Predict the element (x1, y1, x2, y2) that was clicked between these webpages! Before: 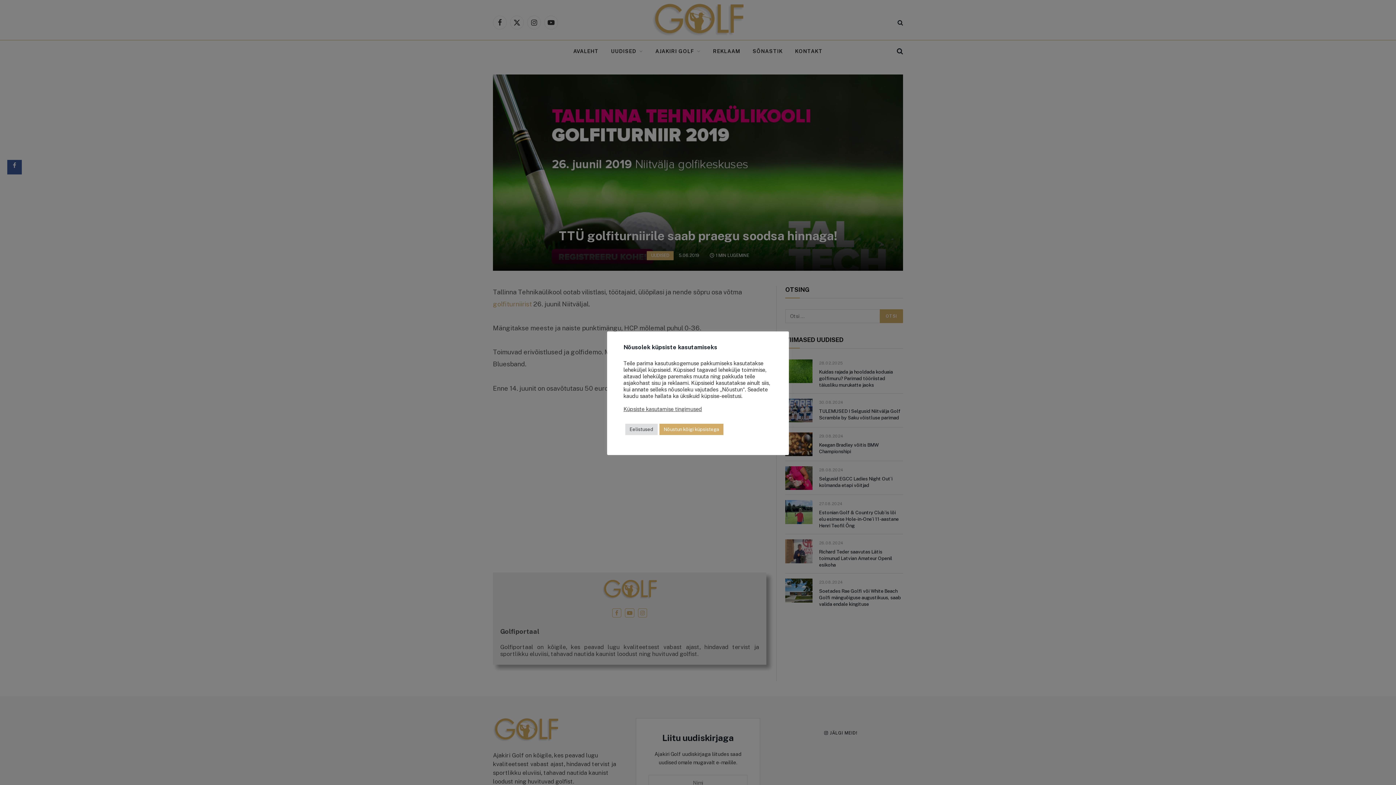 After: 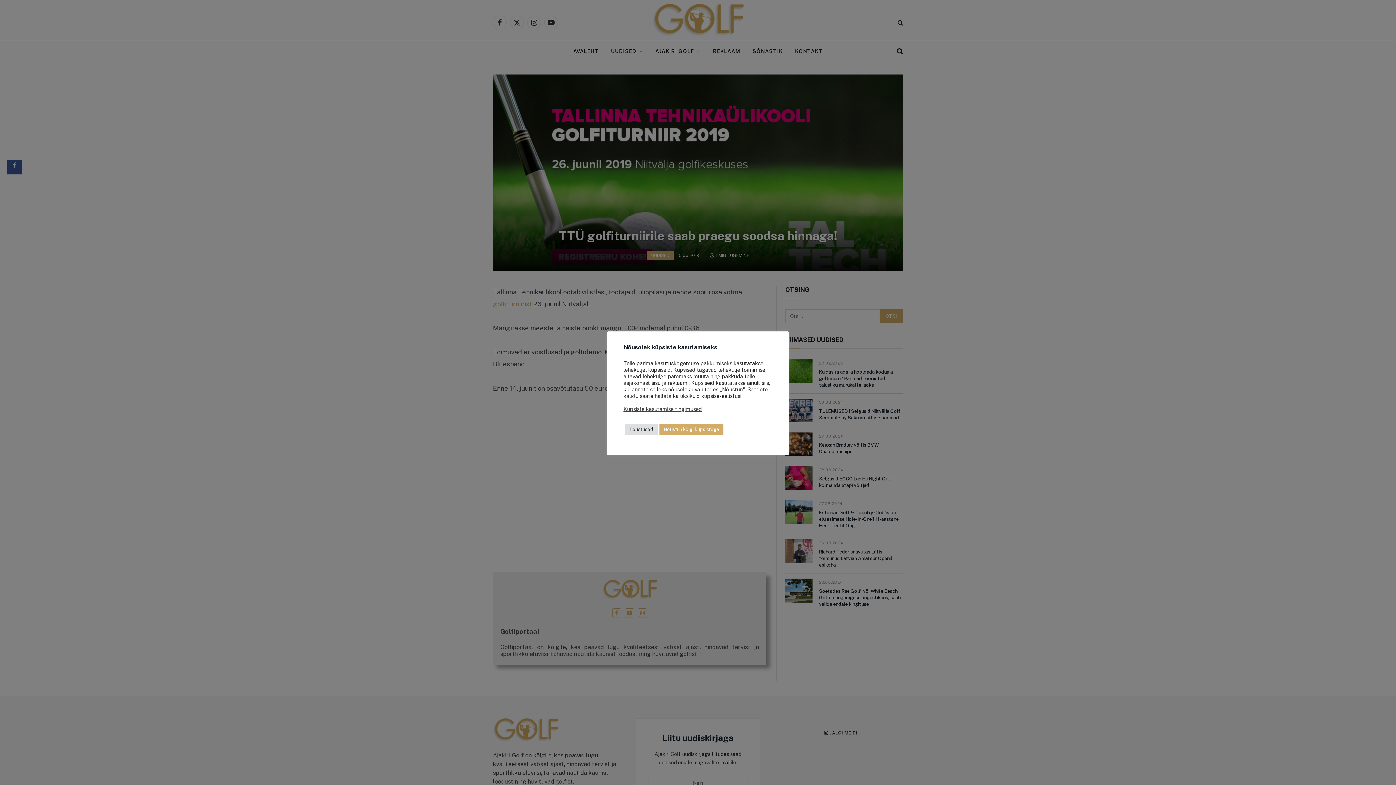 Action: label: Küpsiste kasutamise tingimused bbox: (623, 406, 702, 412)